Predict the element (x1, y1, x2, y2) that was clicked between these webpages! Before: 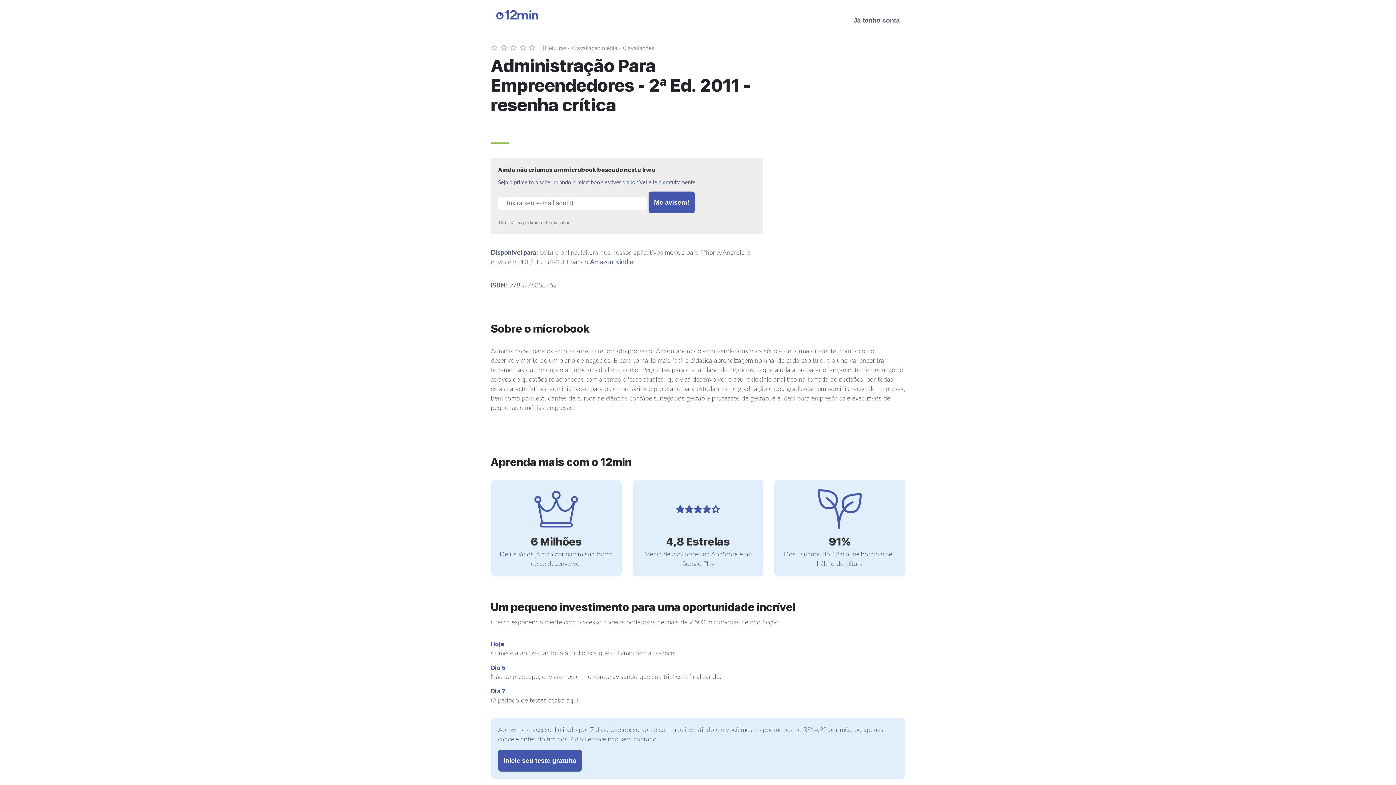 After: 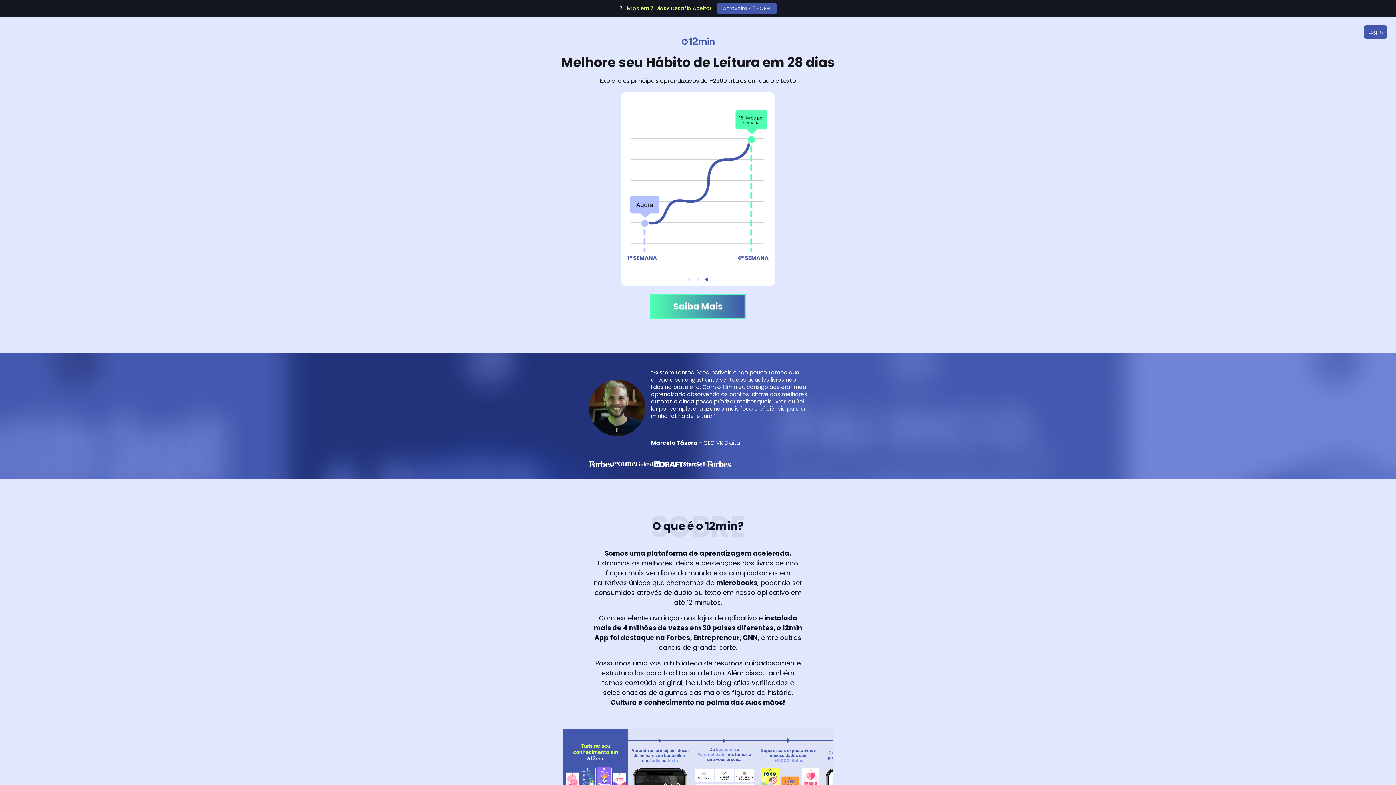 Action: bbox: (490, 3, 543, 21)